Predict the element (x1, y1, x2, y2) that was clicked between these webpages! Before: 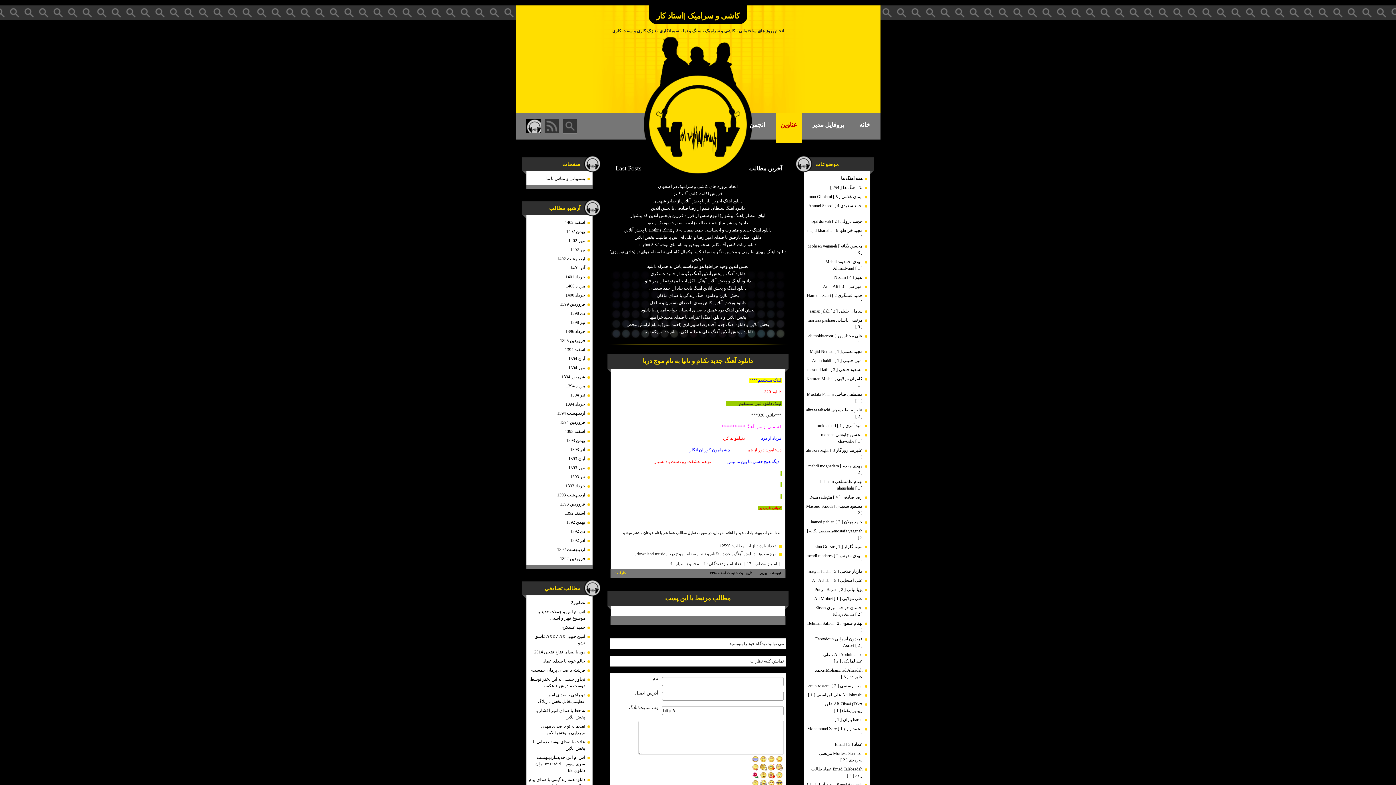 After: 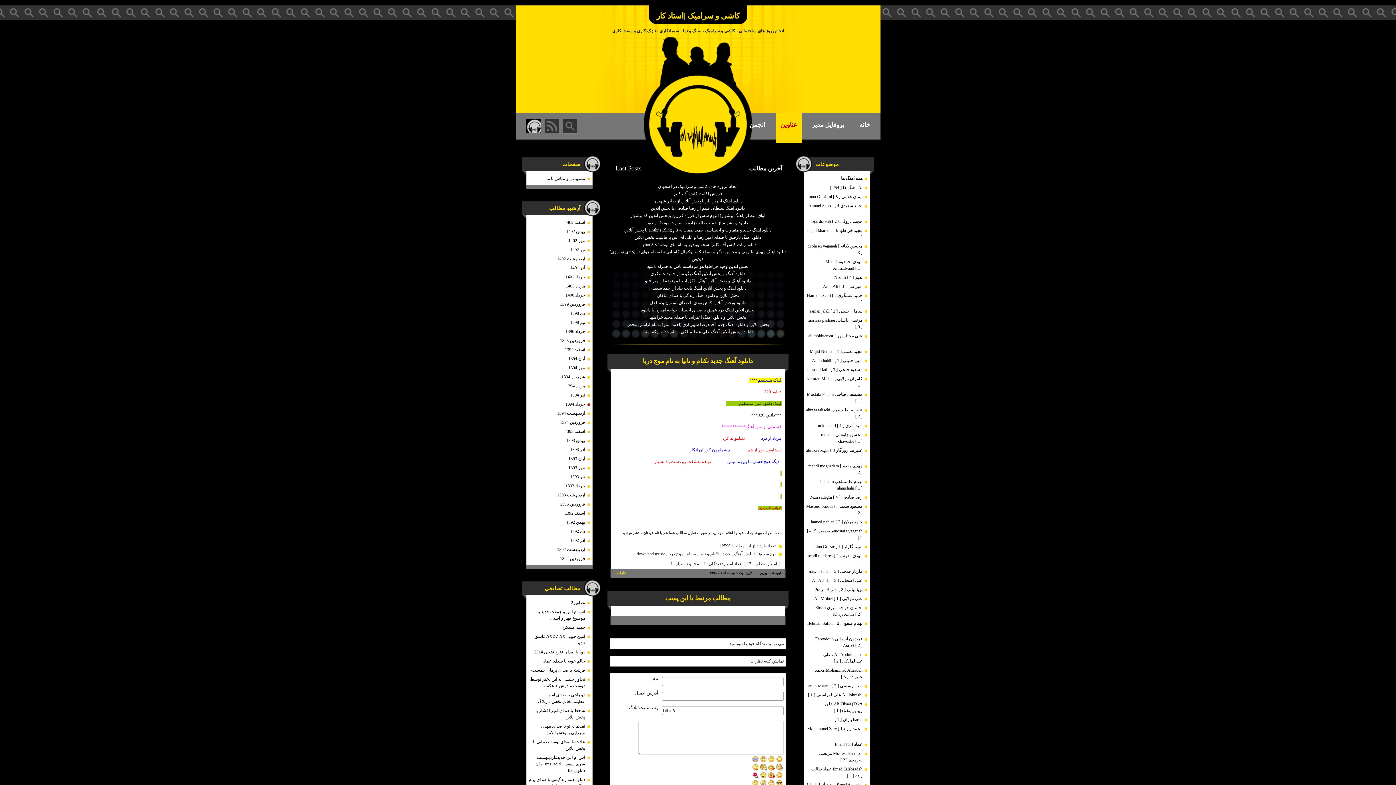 Action: label: خرداد 1394 bbox: (526, 401, 592, 409)